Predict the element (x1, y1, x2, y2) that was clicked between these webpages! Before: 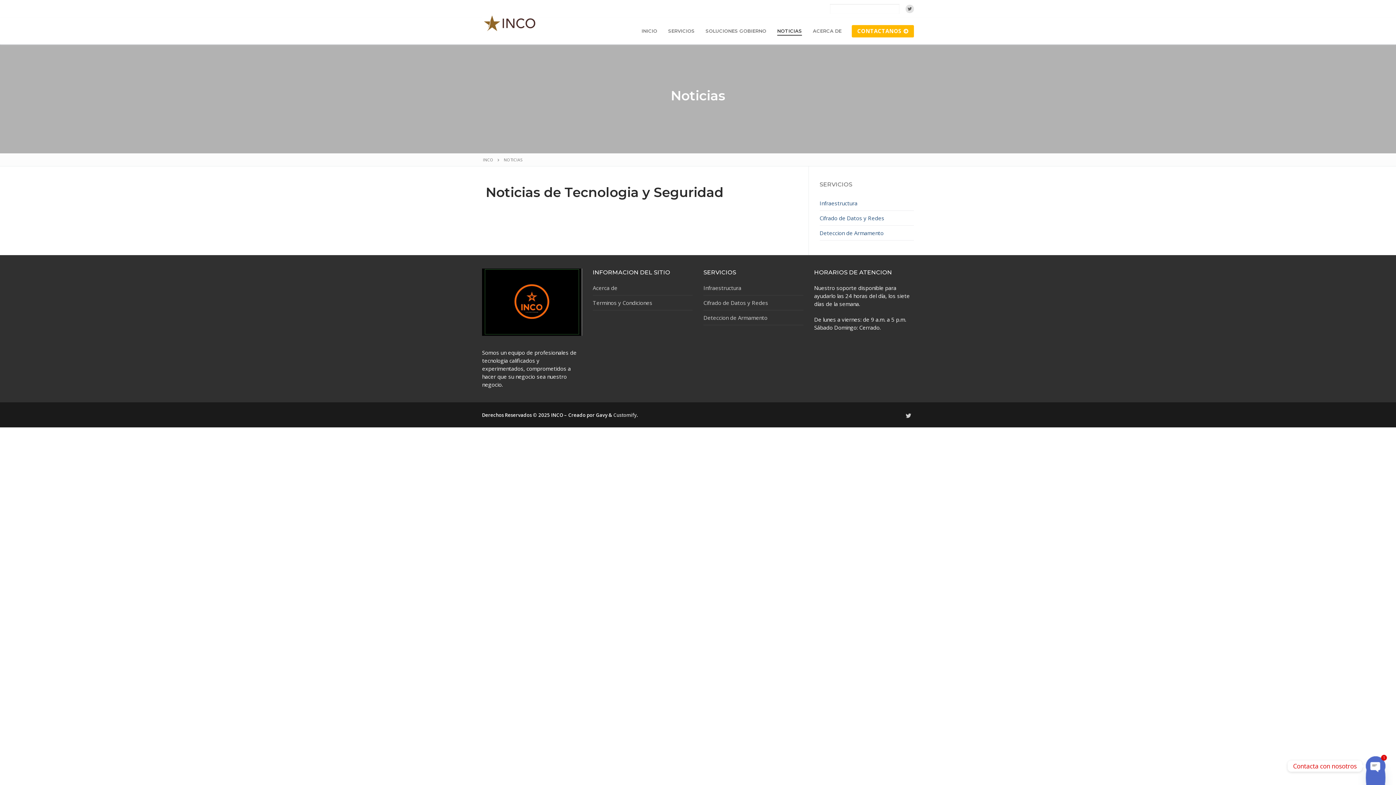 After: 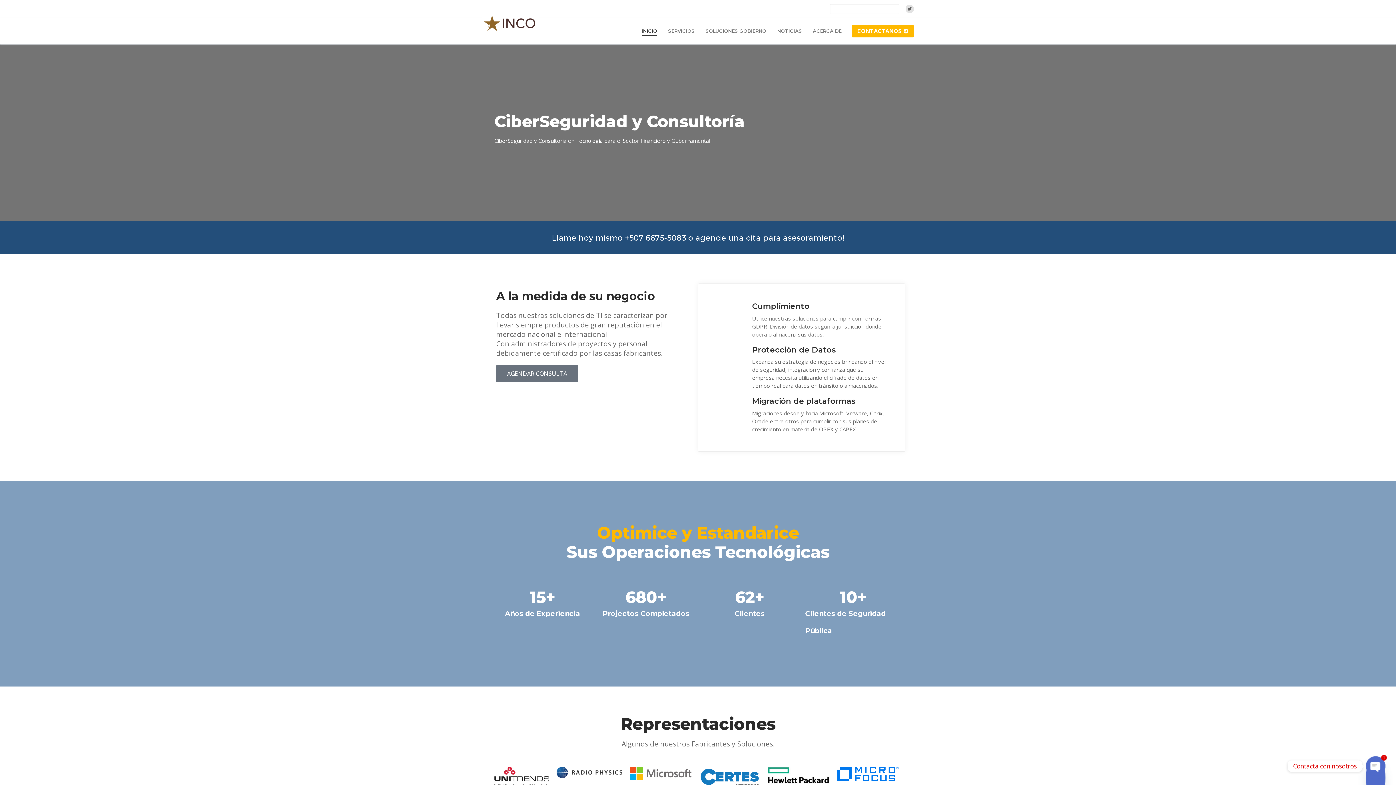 Action: bbox: (483, 157, 493, 162) label: INCO